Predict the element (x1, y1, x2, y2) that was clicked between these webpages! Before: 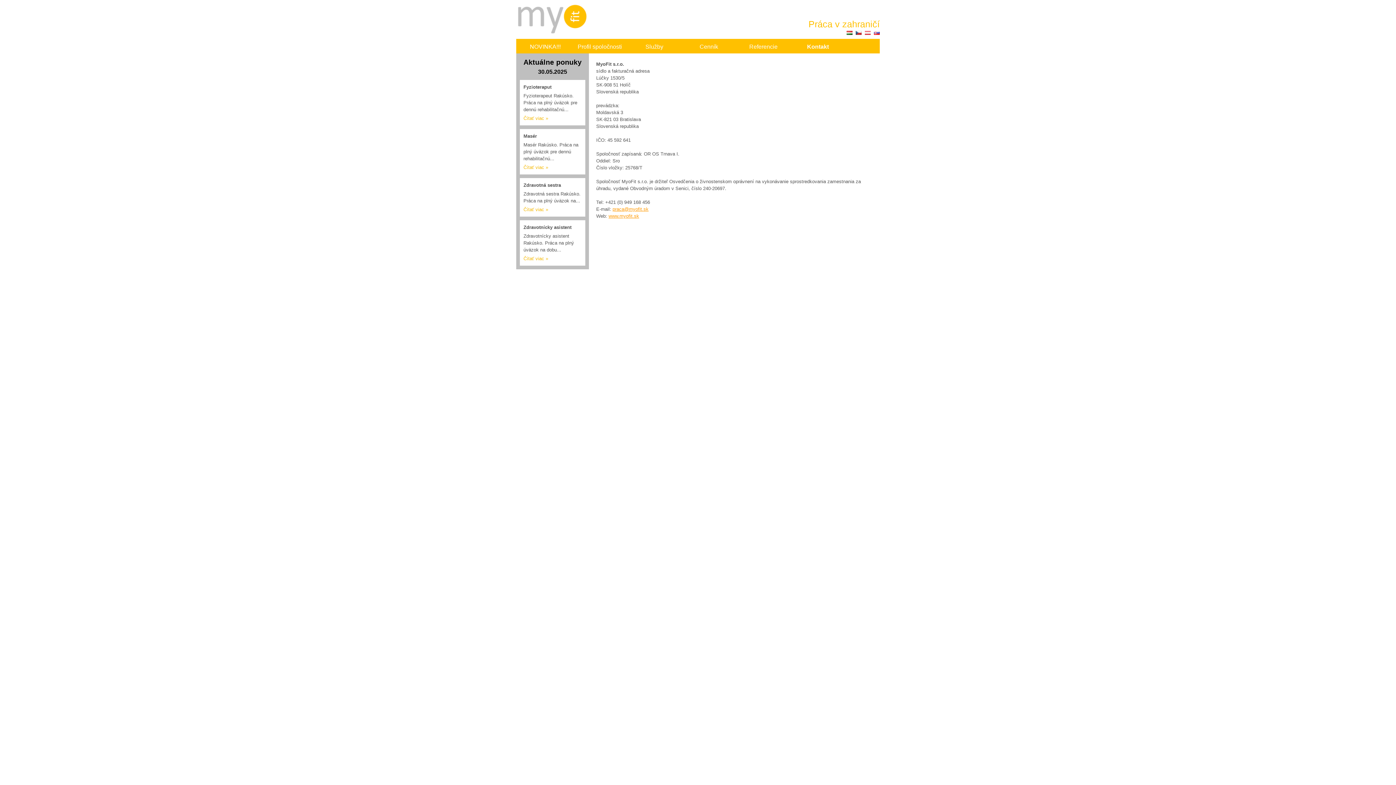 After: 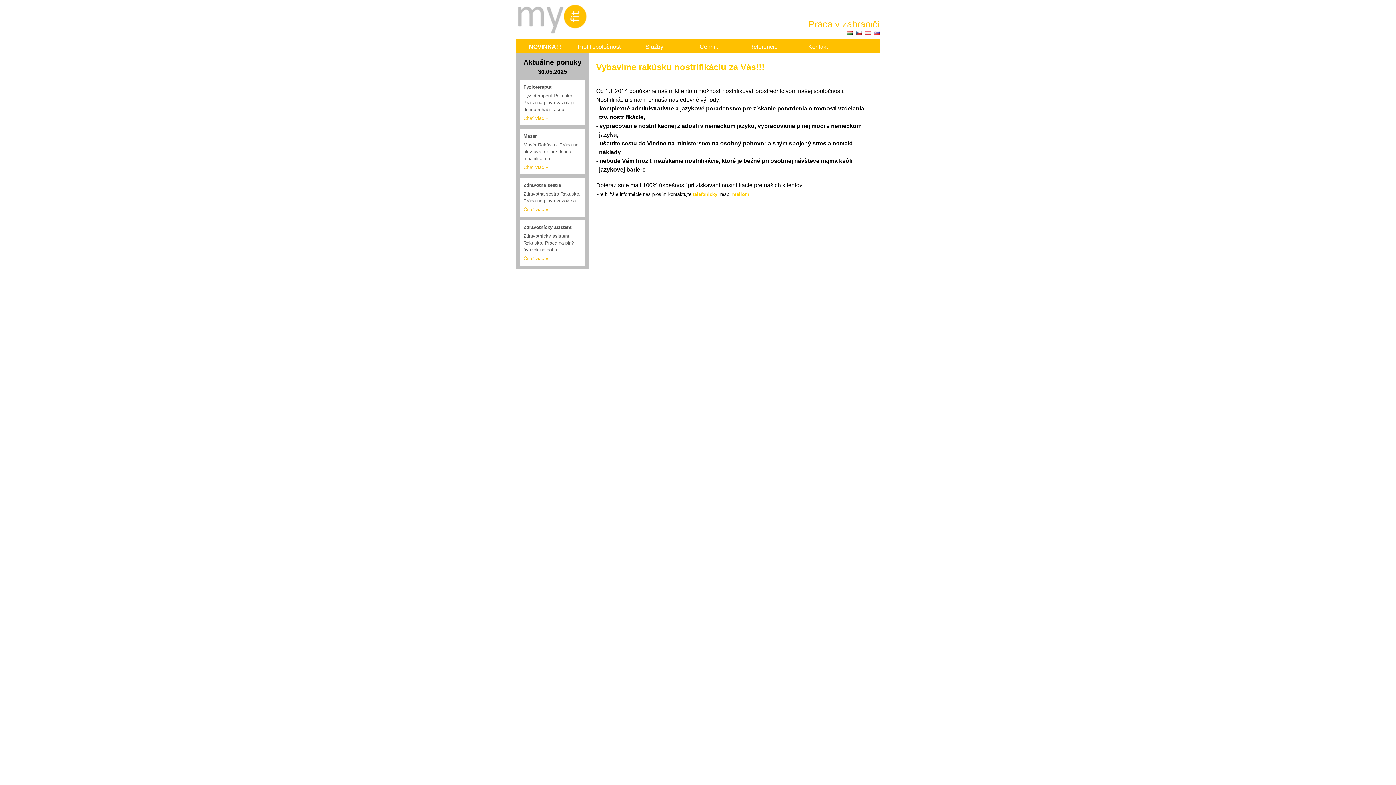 Action: label: www.myofit.sk bbox: (608, 213, 639, 218)